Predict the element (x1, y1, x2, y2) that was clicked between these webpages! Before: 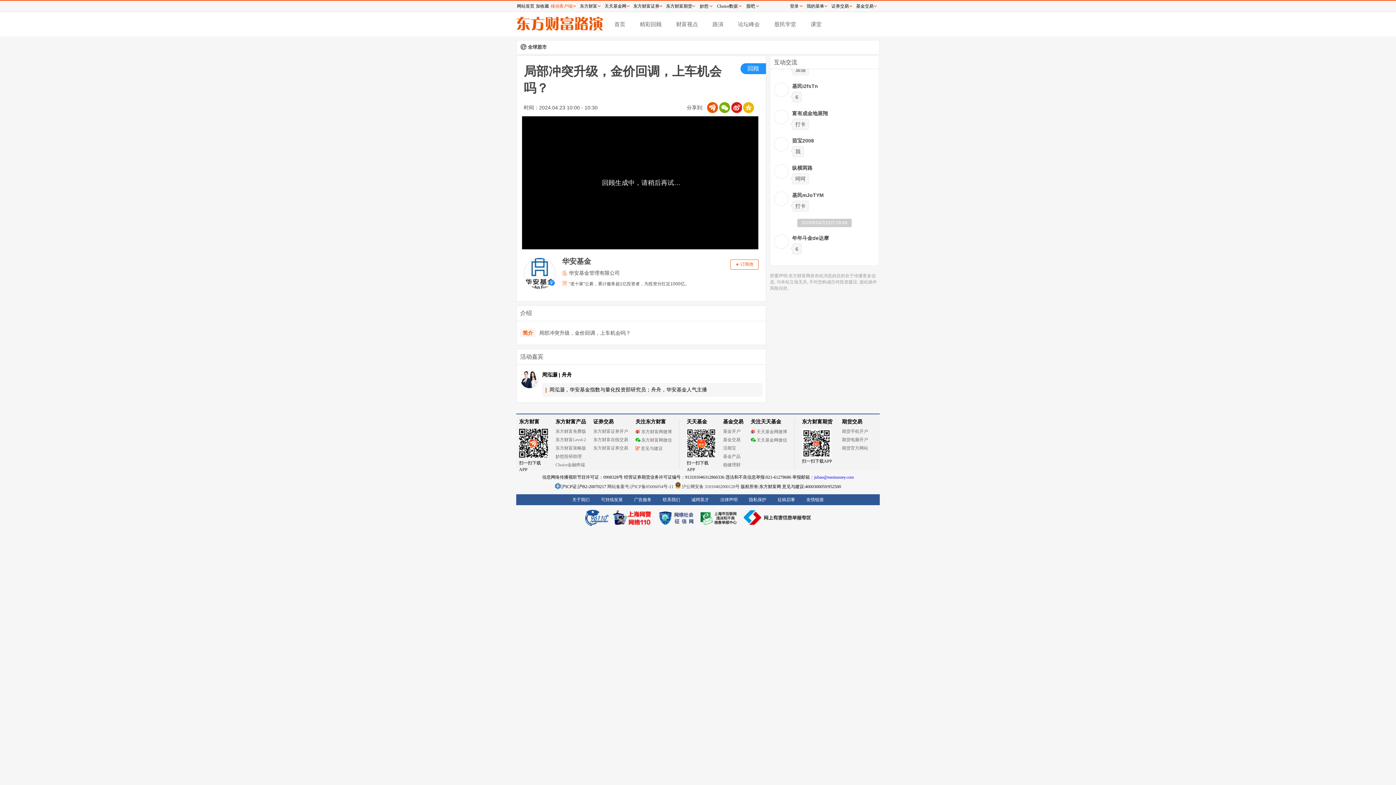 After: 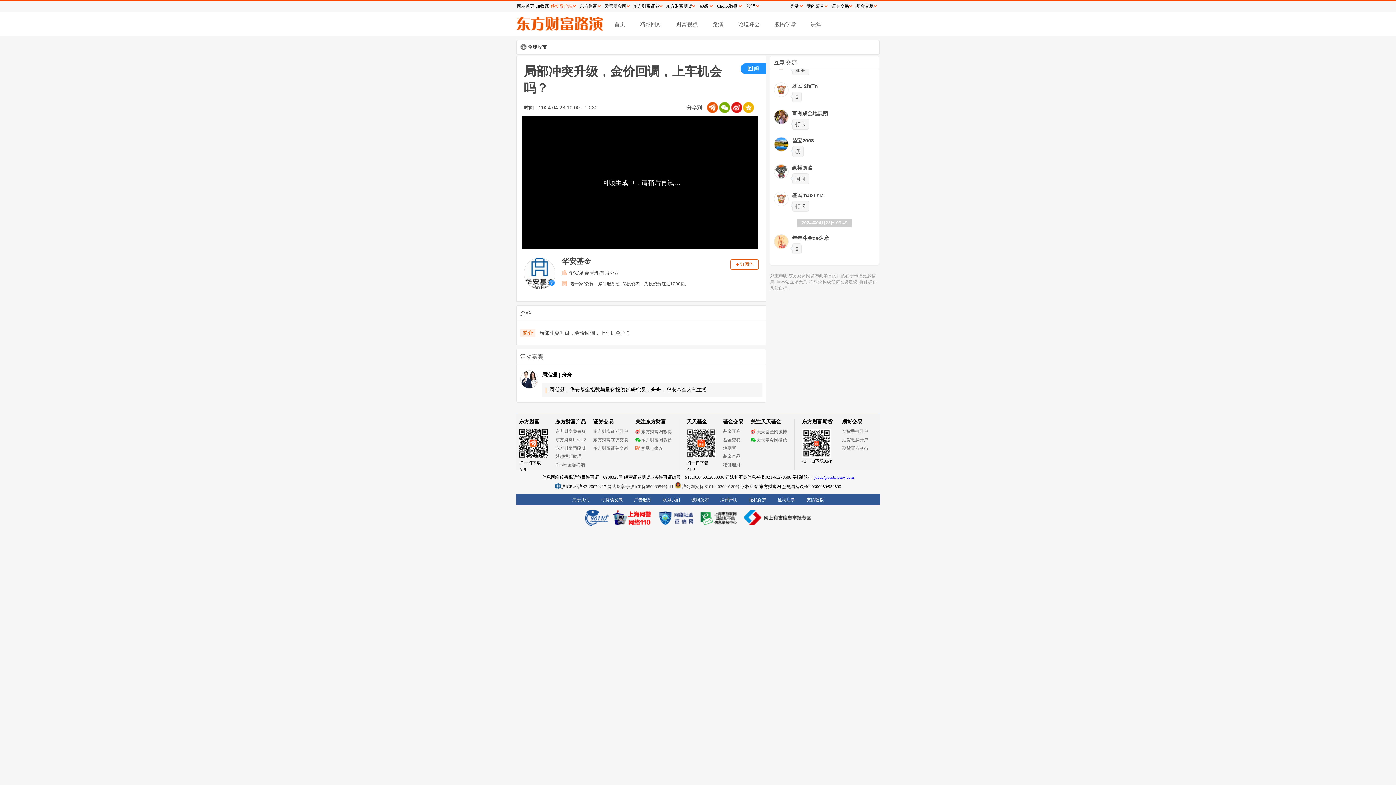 Action: bbox: (802, 419, 831, 424)